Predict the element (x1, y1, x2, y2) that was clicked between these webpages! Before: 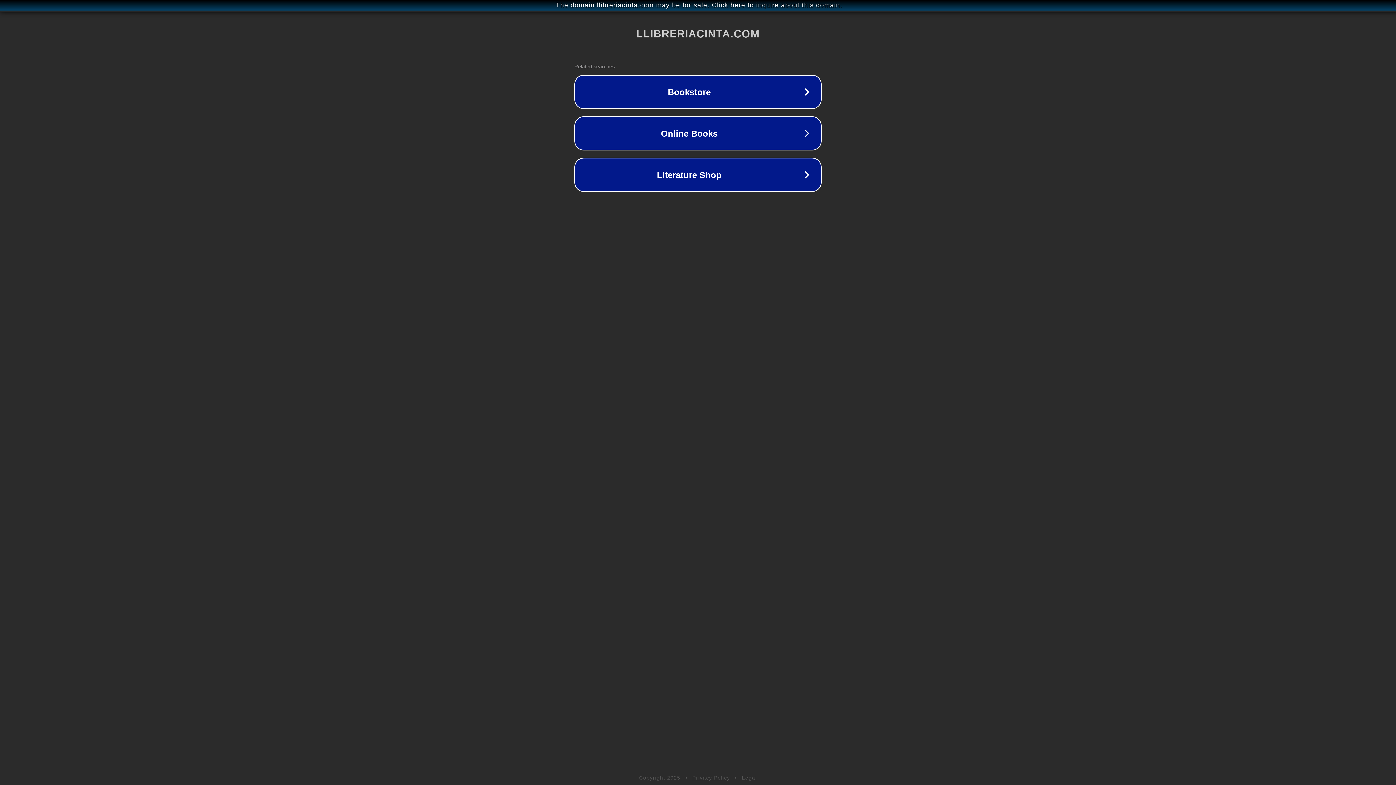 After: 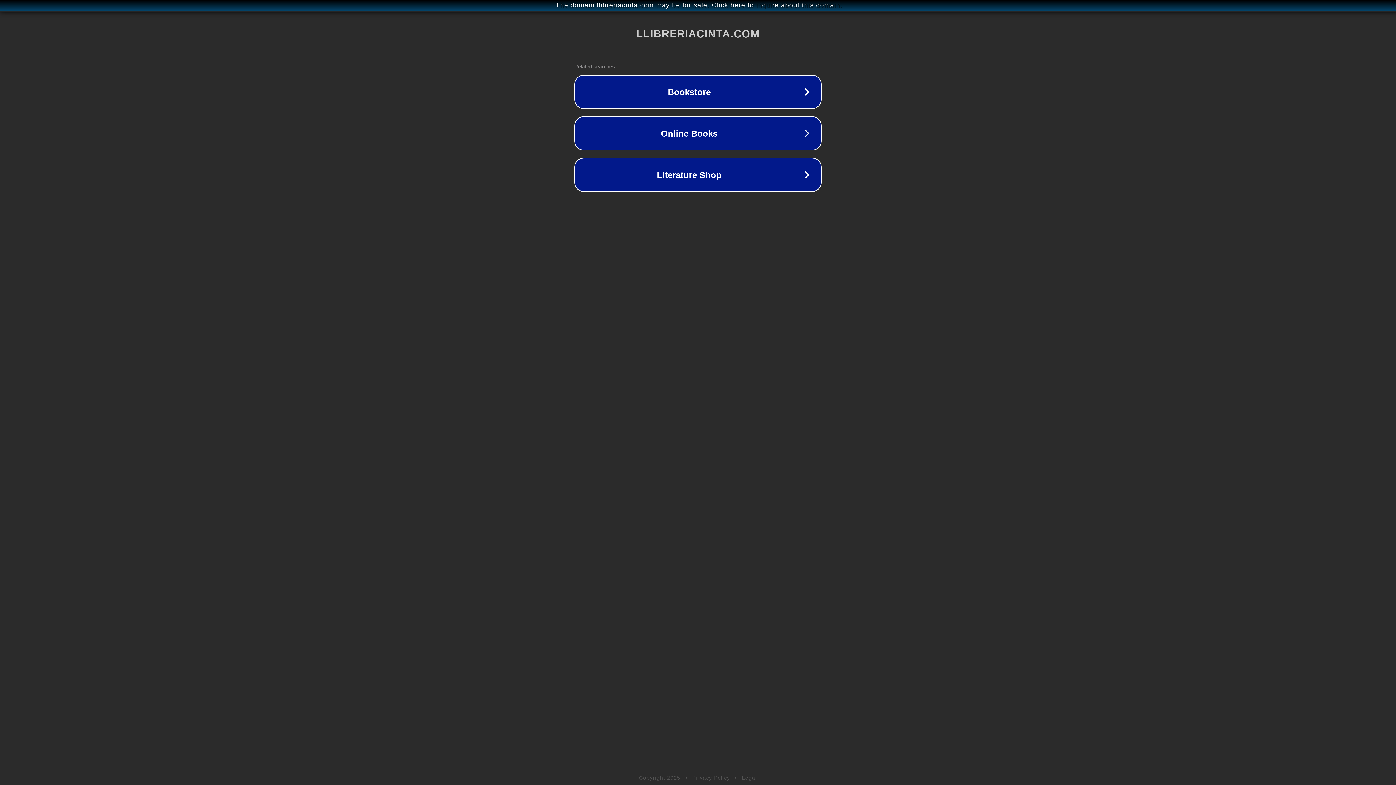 Action: bbox: (692, 775, 730, 781) label: Privacy Policy